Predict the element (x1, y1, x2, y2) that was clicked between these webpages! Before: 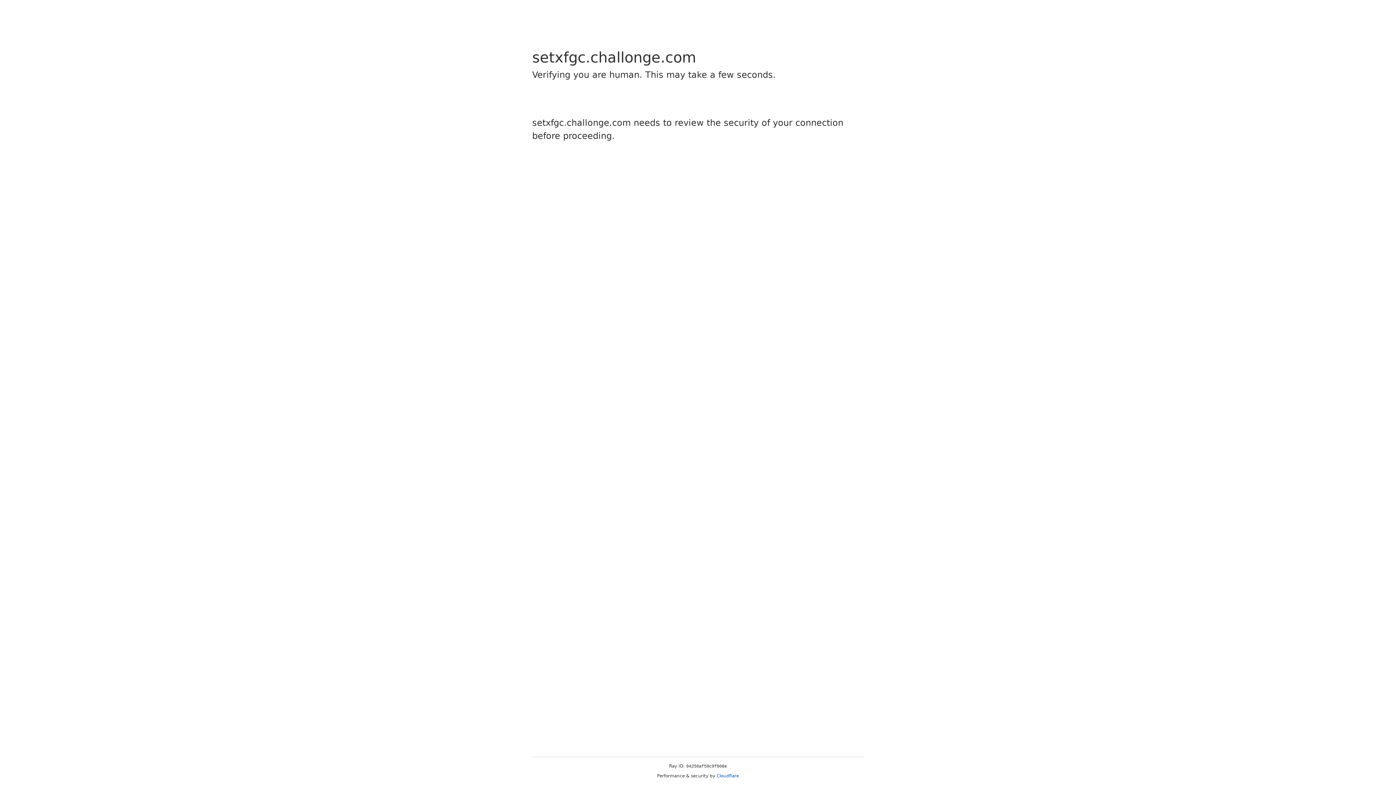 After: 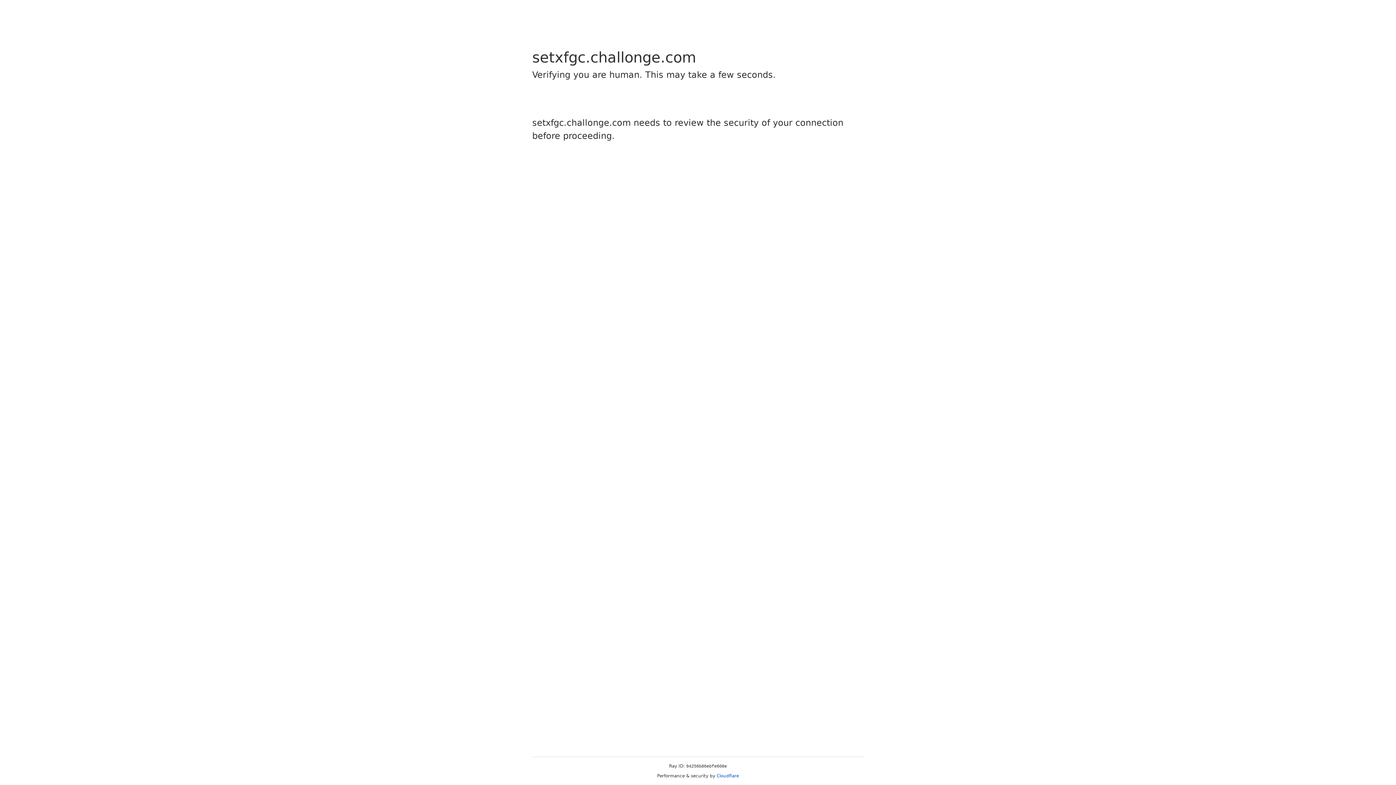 Action: label: Cloudflare bbox: (716, 773, 739, 778)